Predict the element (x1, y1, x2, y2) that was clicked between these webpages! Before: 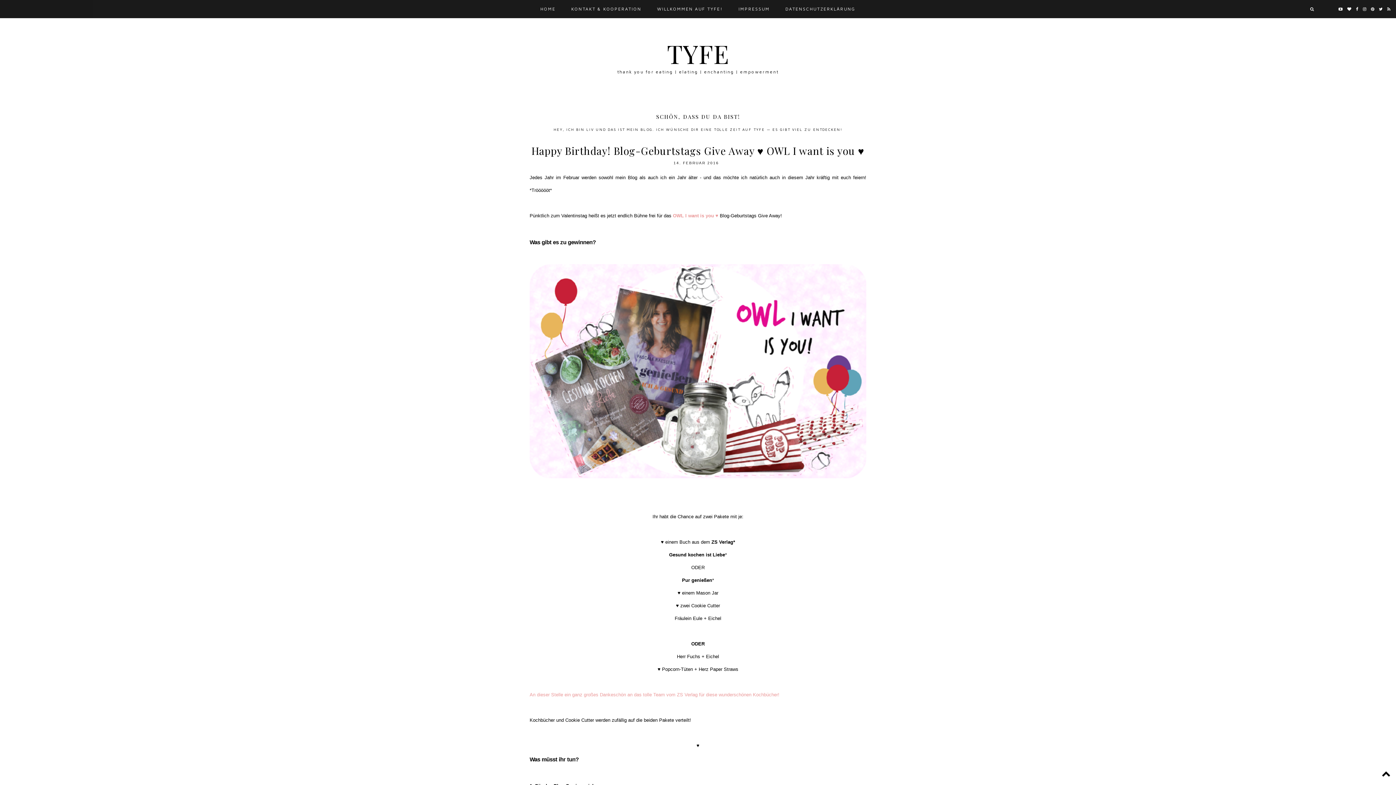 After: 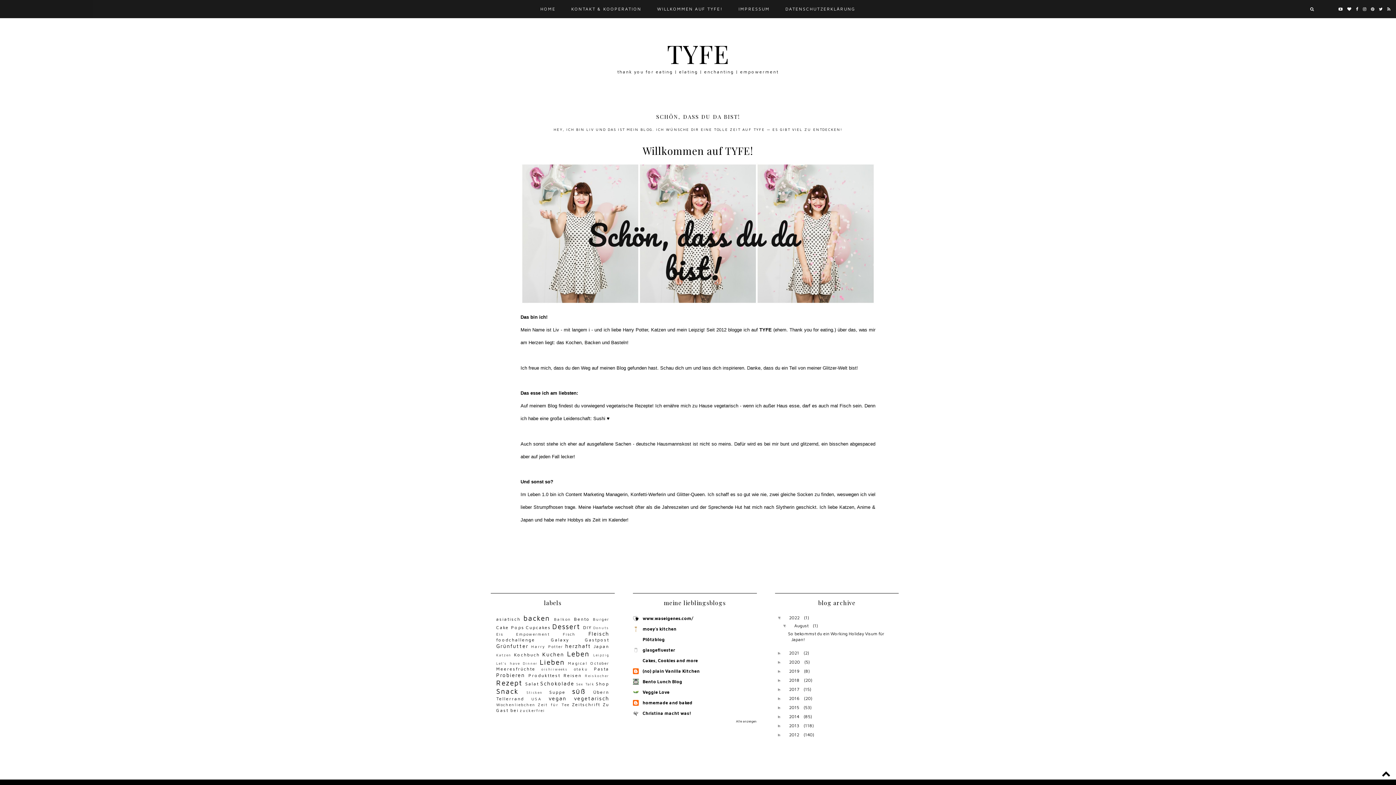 Action: label: WILLKOMMEN AUF TYFE! bbox: (650, 0, 730, 18)